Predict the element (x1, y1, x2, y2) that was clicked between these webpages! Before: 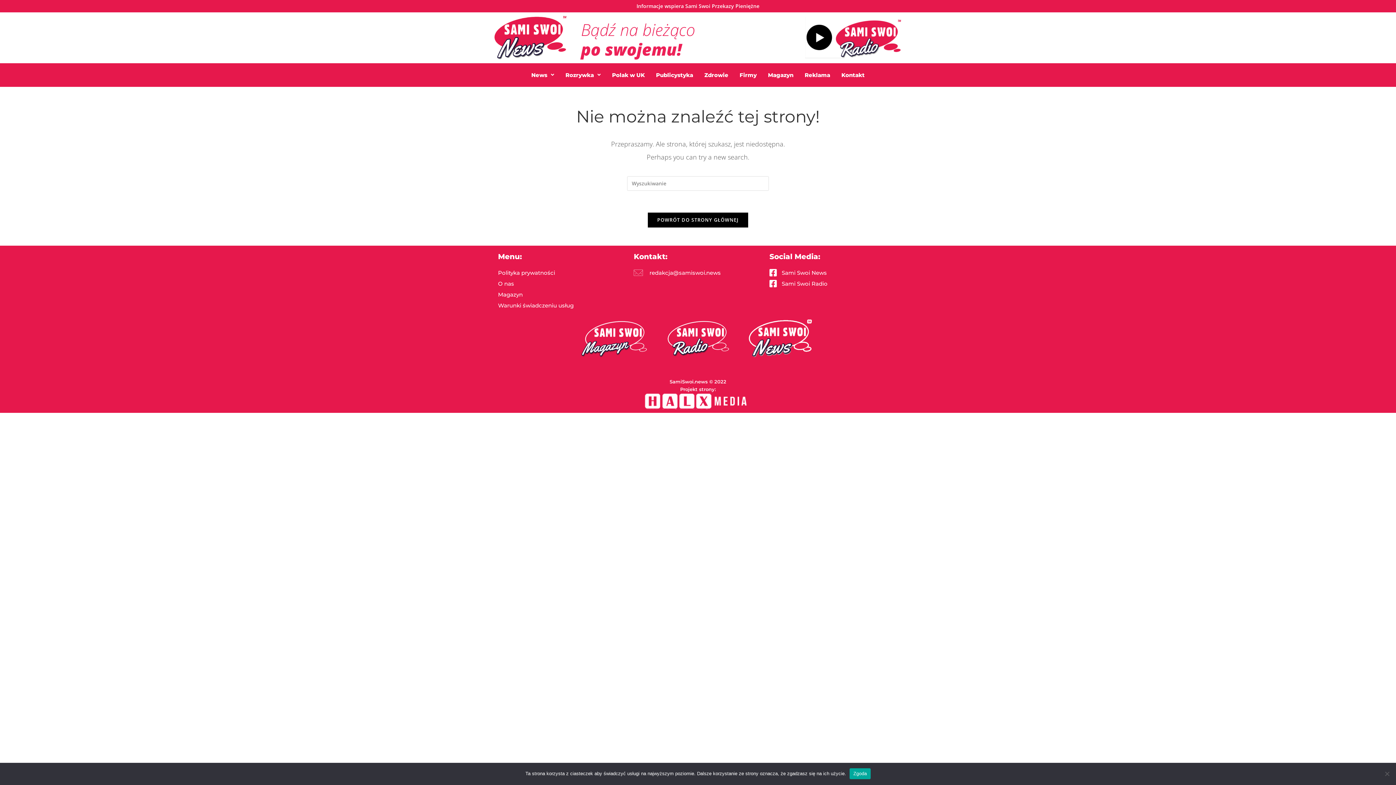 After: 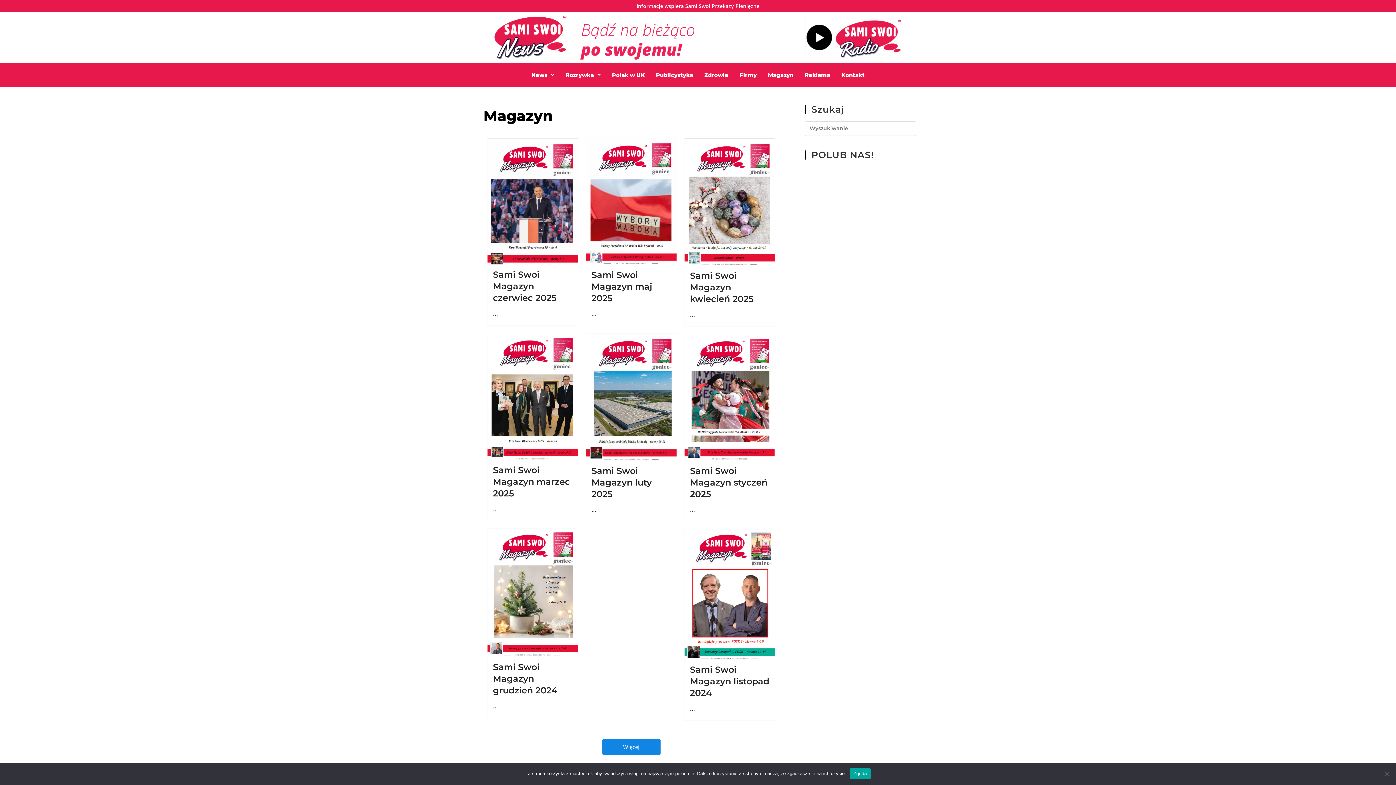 Action: bbox: (498, 289, 626, 300) label: Magazyn